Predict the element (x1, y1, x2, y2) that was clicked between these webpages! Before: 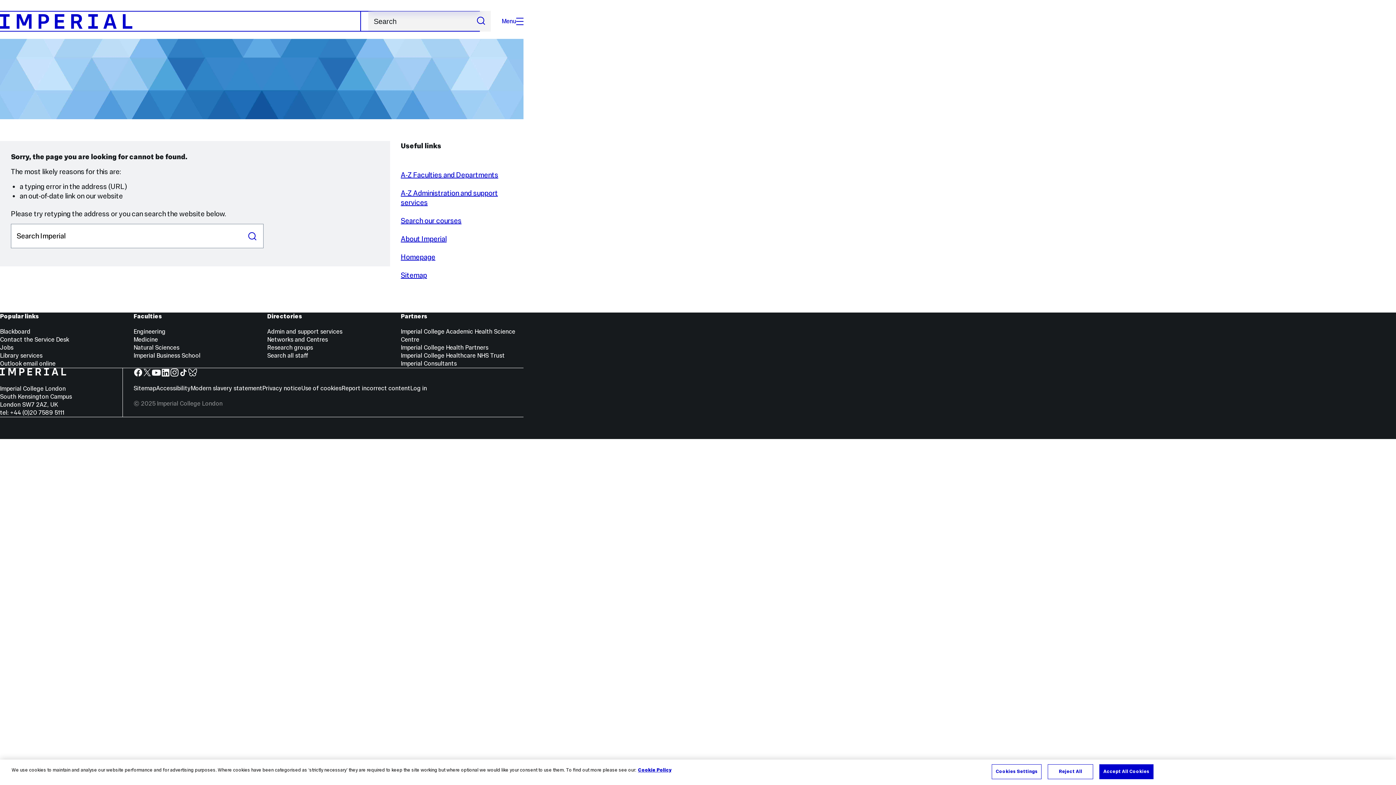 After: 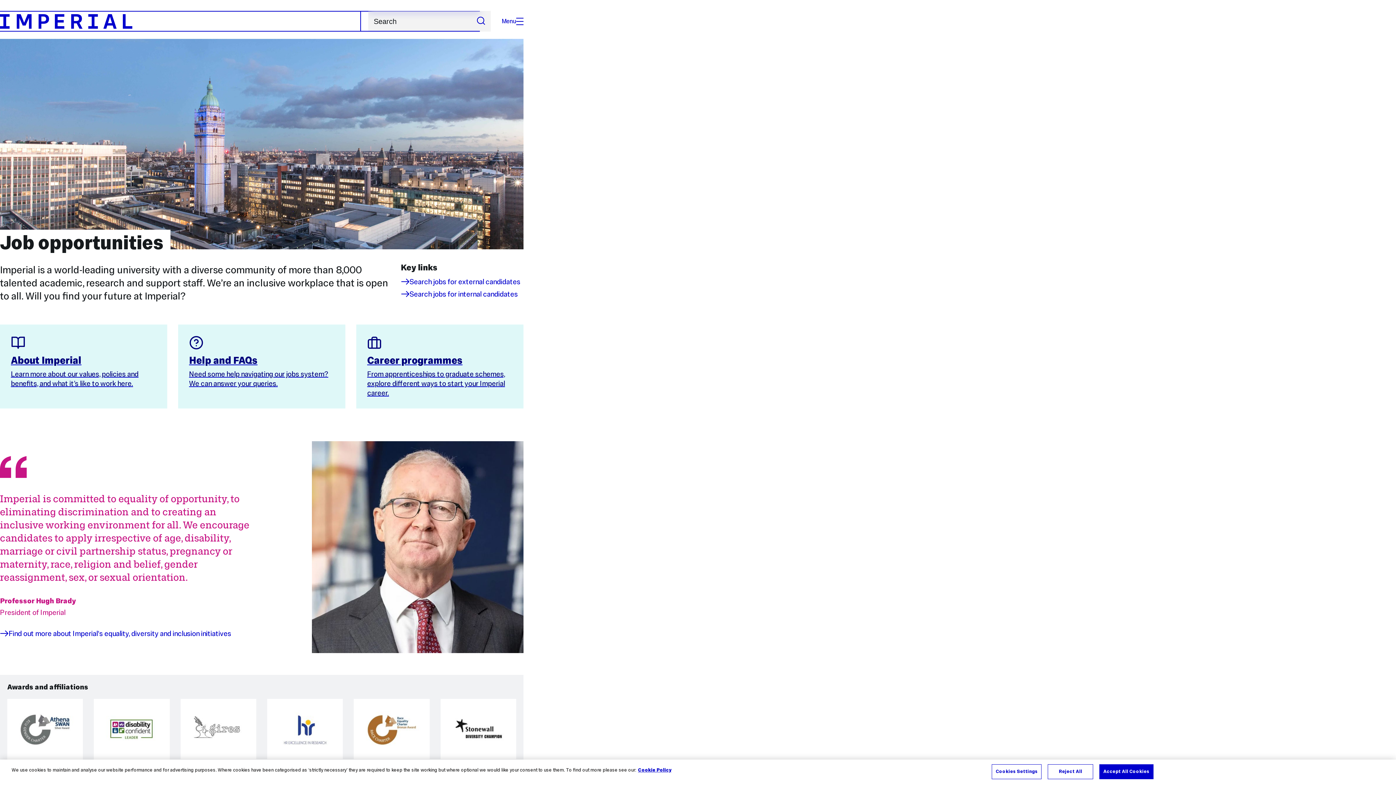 Action: bbox: (0, 344, 13, 351) label: Jobs